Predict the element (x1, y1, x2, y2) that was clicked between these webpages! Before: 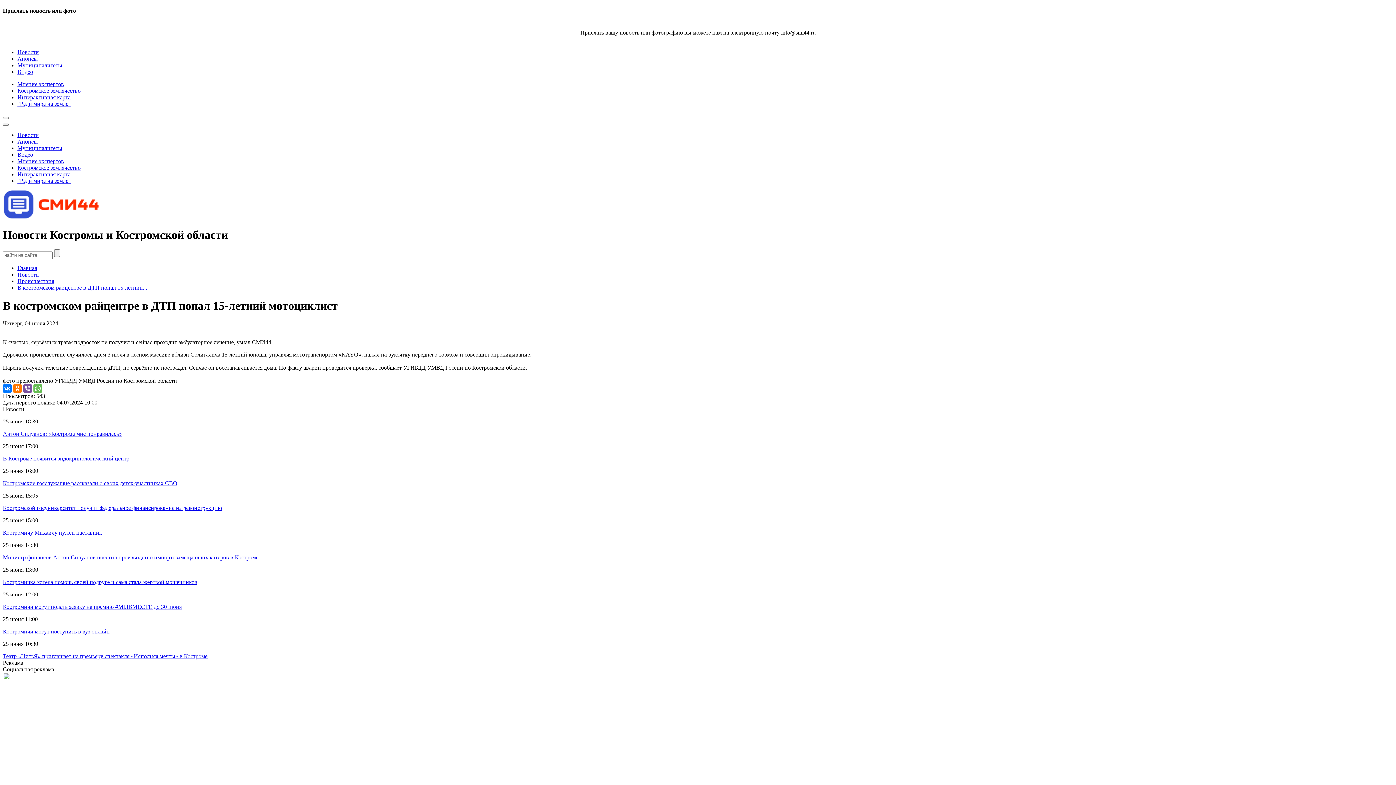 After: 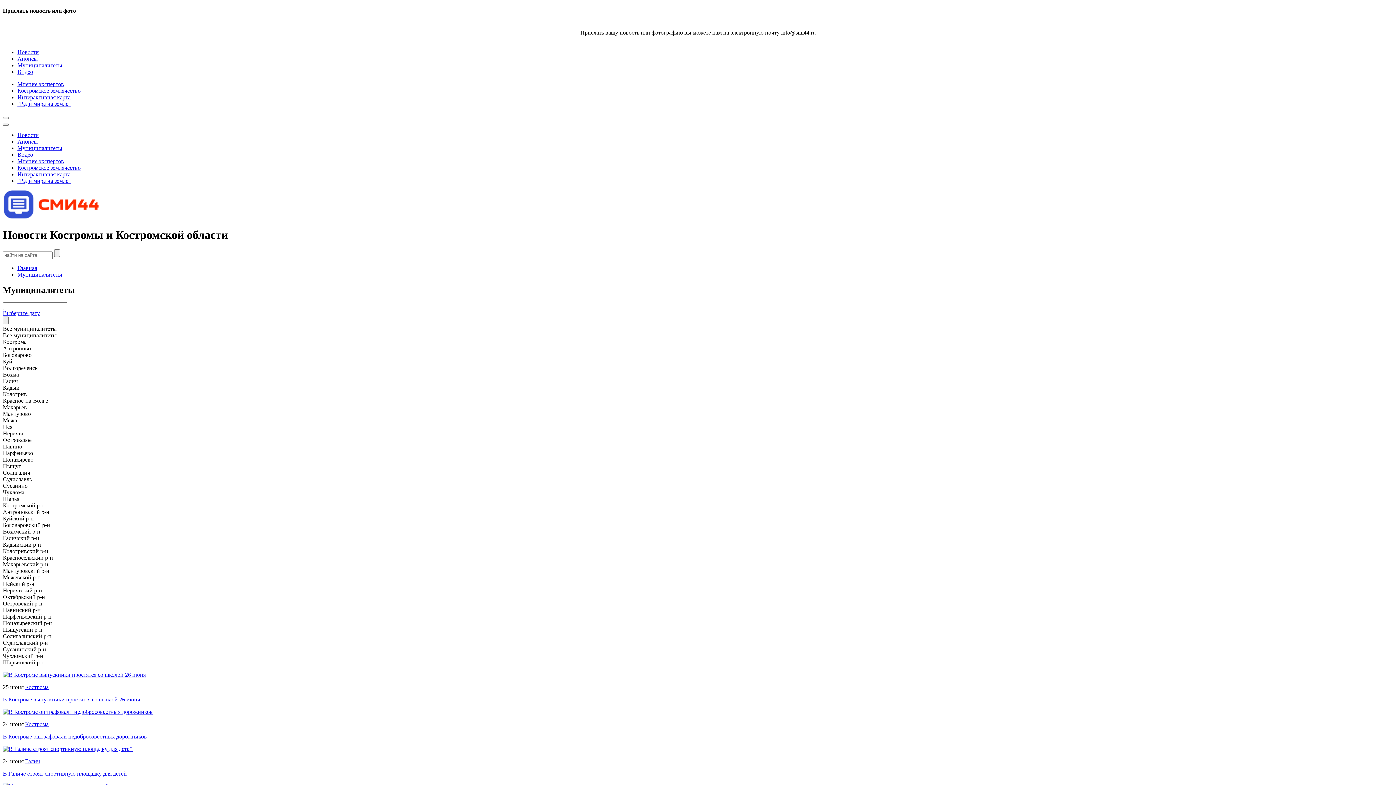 Action: bbox: (17, 62, 62, 68) label: Муниципалитеты